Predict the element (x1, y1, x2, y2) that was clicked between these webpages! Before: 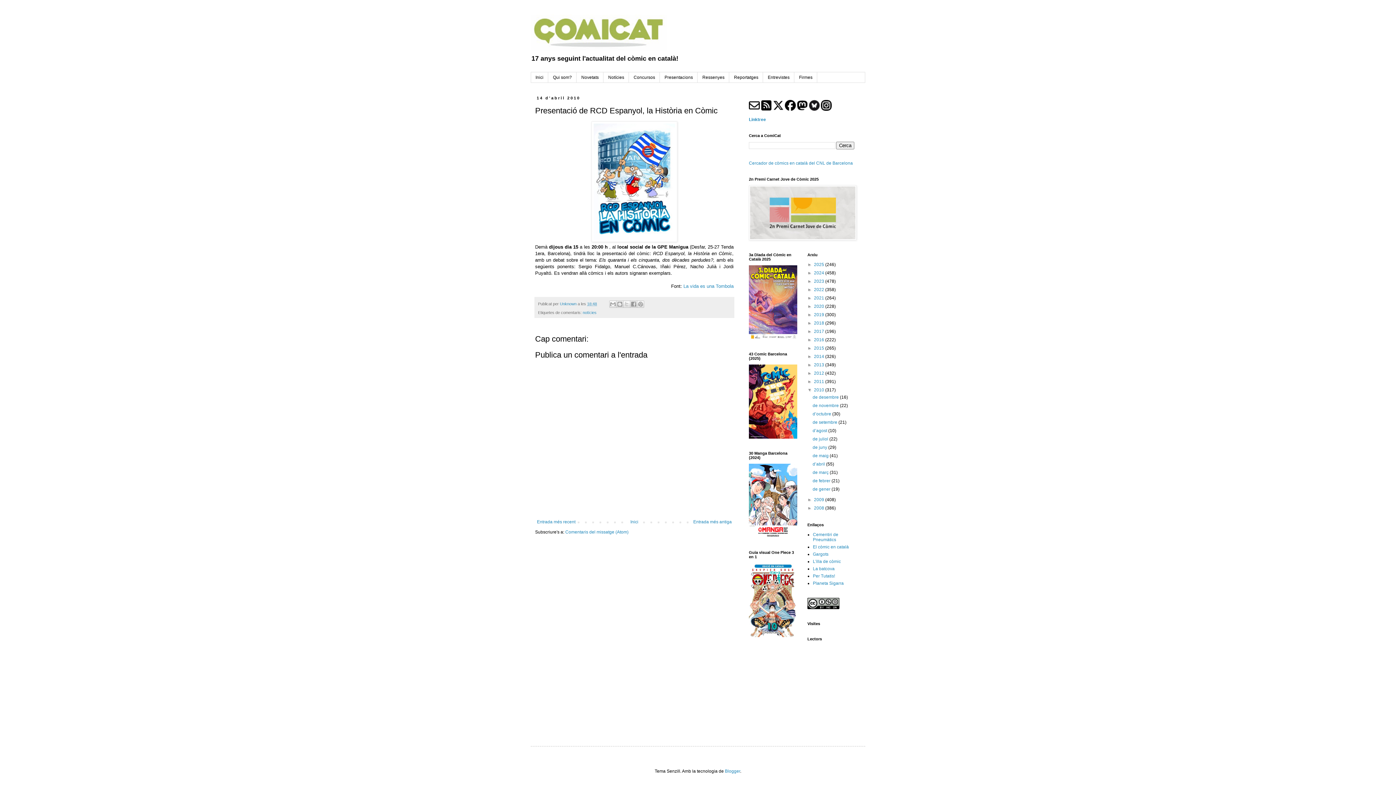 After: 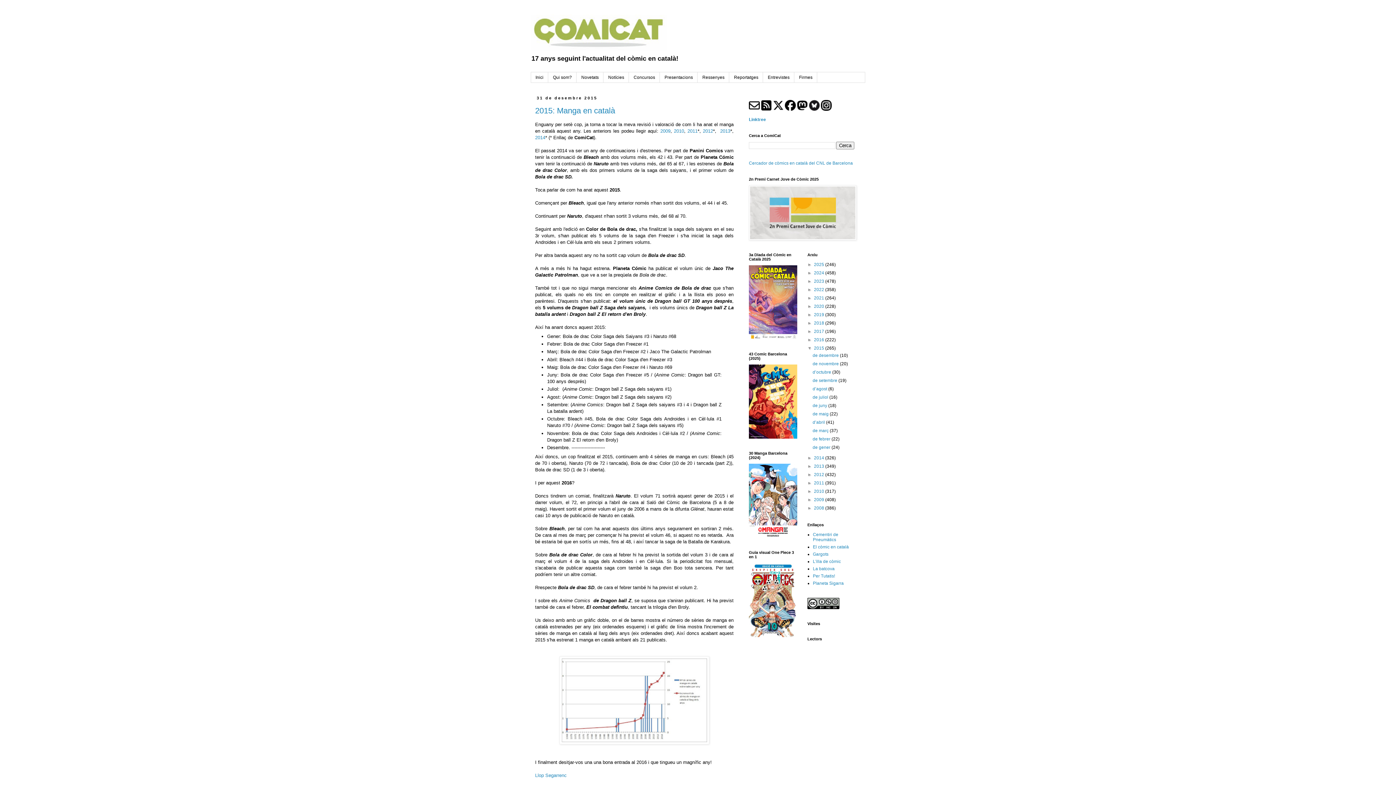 Action: bbox: (814, 345, 825, 351) label: 2015 